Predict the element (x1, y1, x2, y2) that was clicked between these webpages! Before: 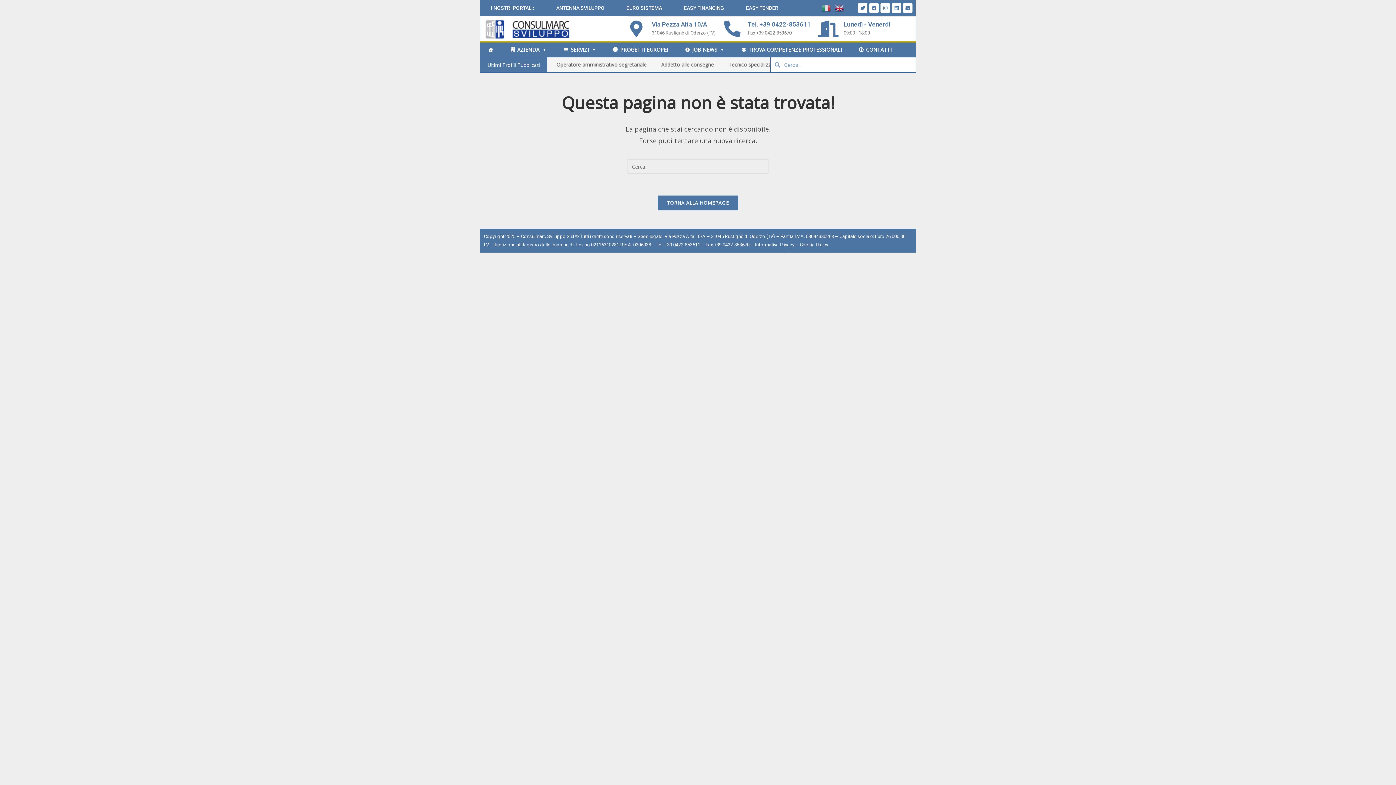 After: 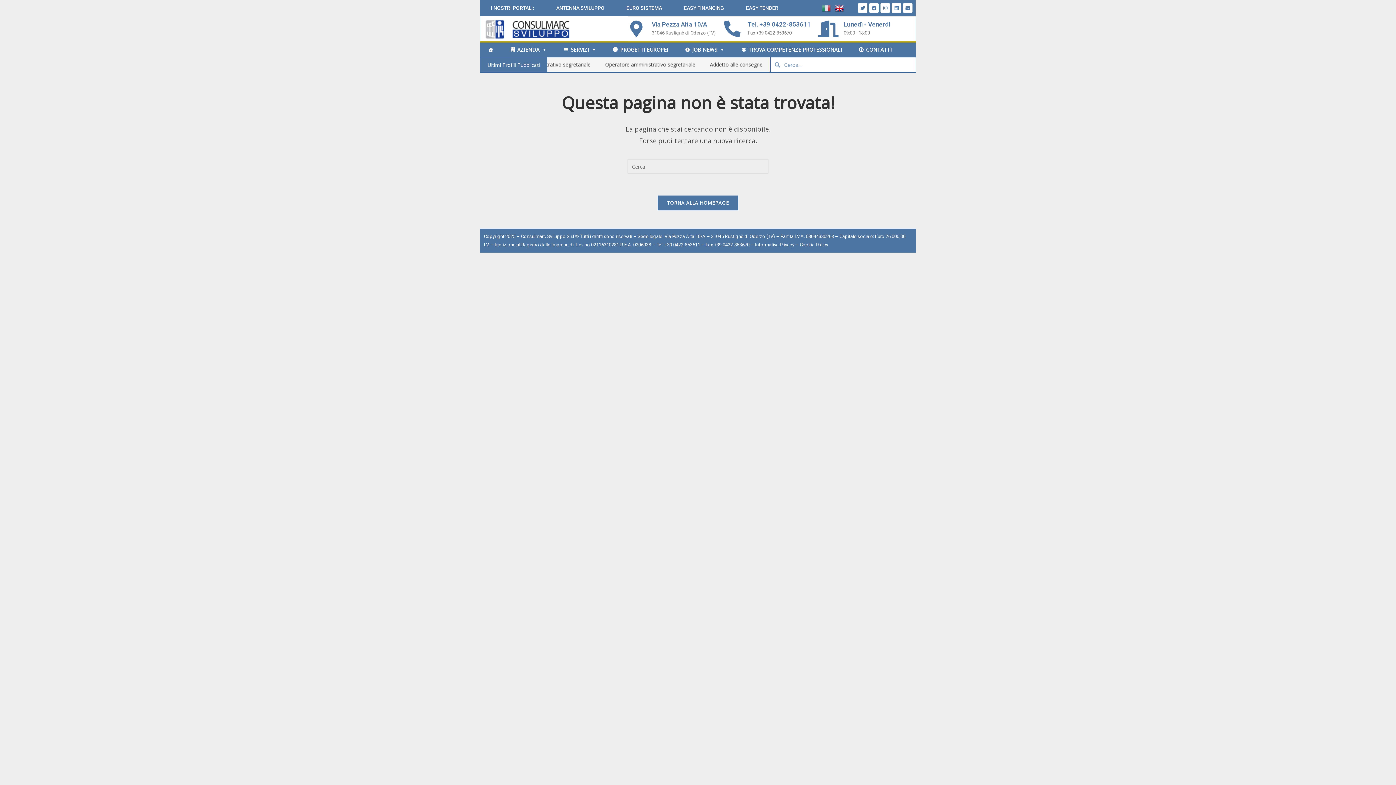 Action: bbox: (835, 4, 848, 11)